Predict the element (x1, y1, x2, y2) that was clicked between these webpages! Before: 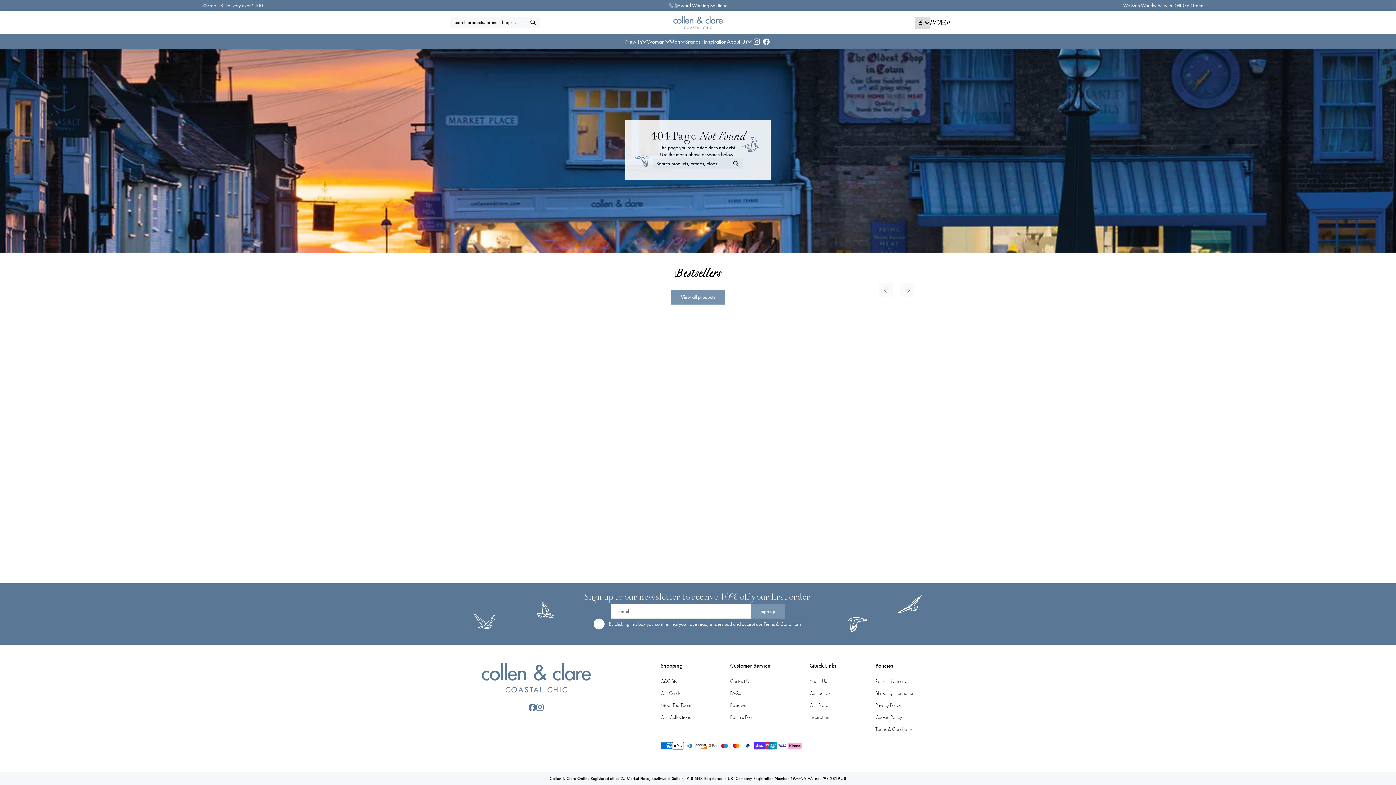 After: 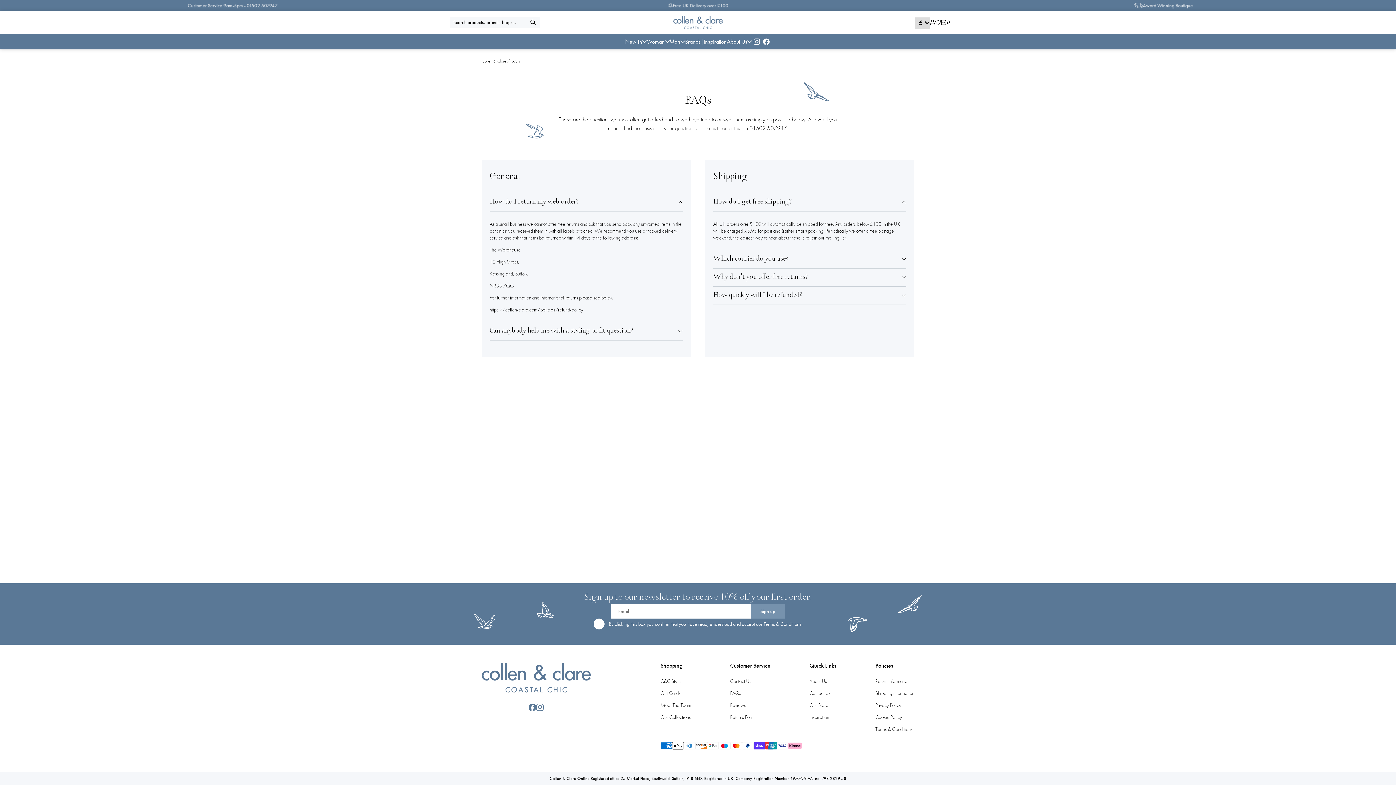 Action: bbox: (730, 690, 741, 696) label: Link to FAQs